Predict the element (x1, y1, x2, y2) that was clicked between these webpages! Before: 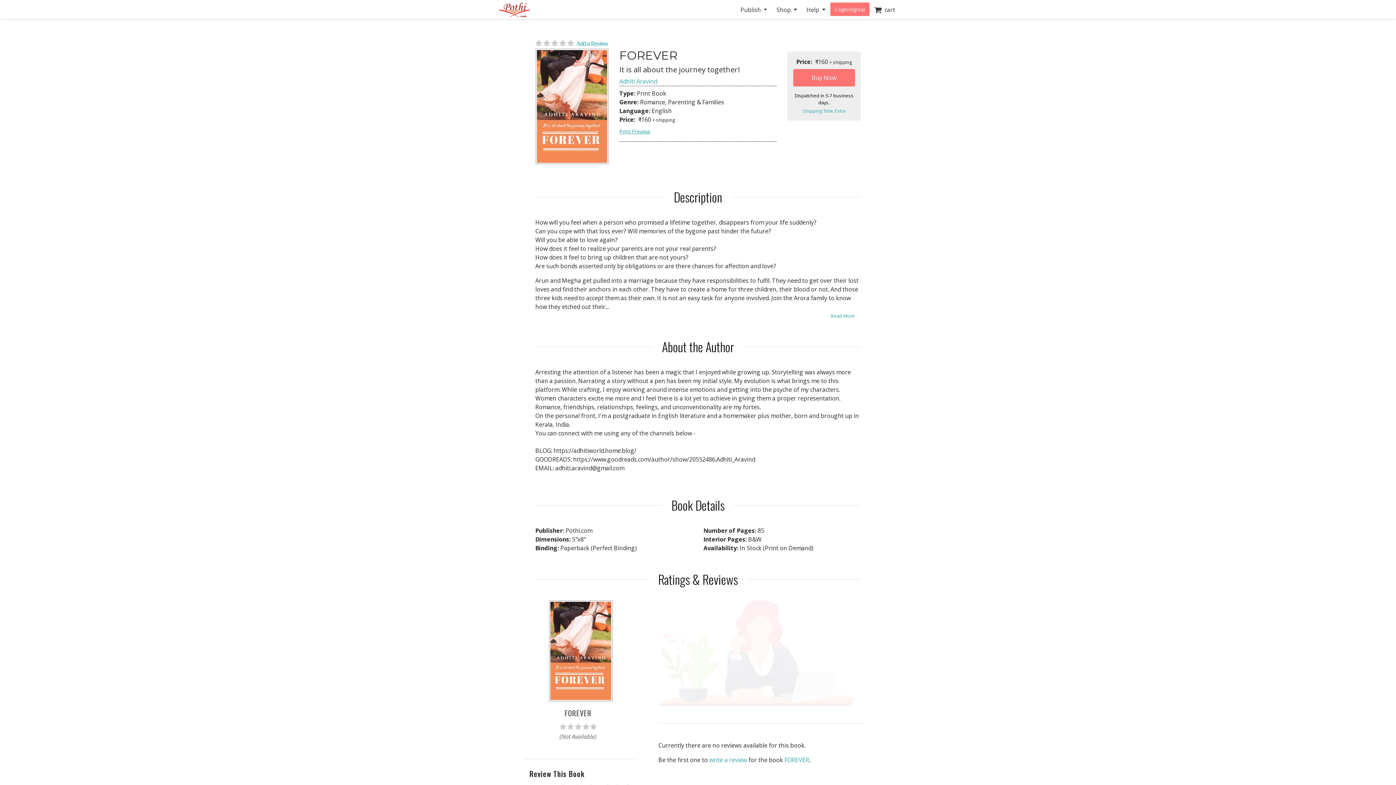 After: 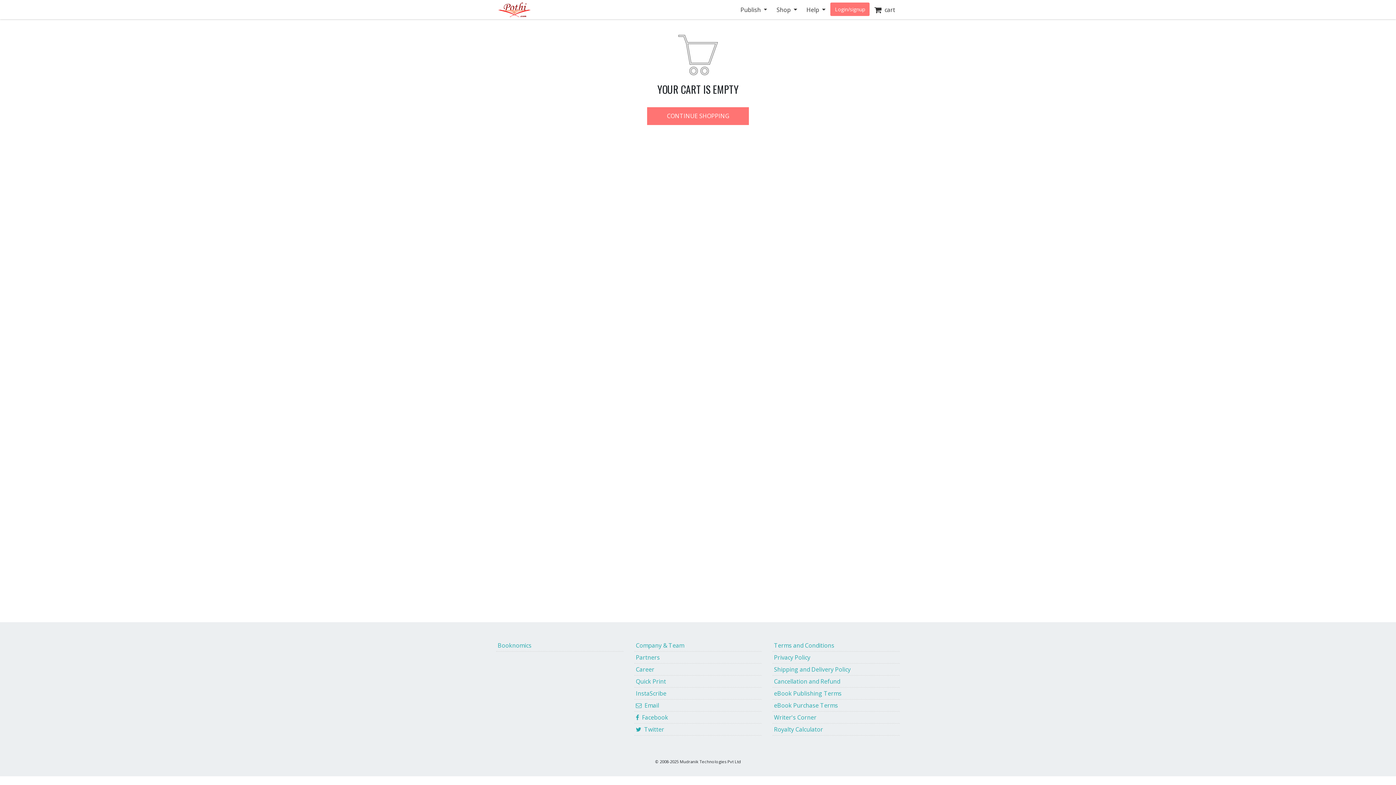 Action: label:   cart bbox: (869, 2, 900, 16)